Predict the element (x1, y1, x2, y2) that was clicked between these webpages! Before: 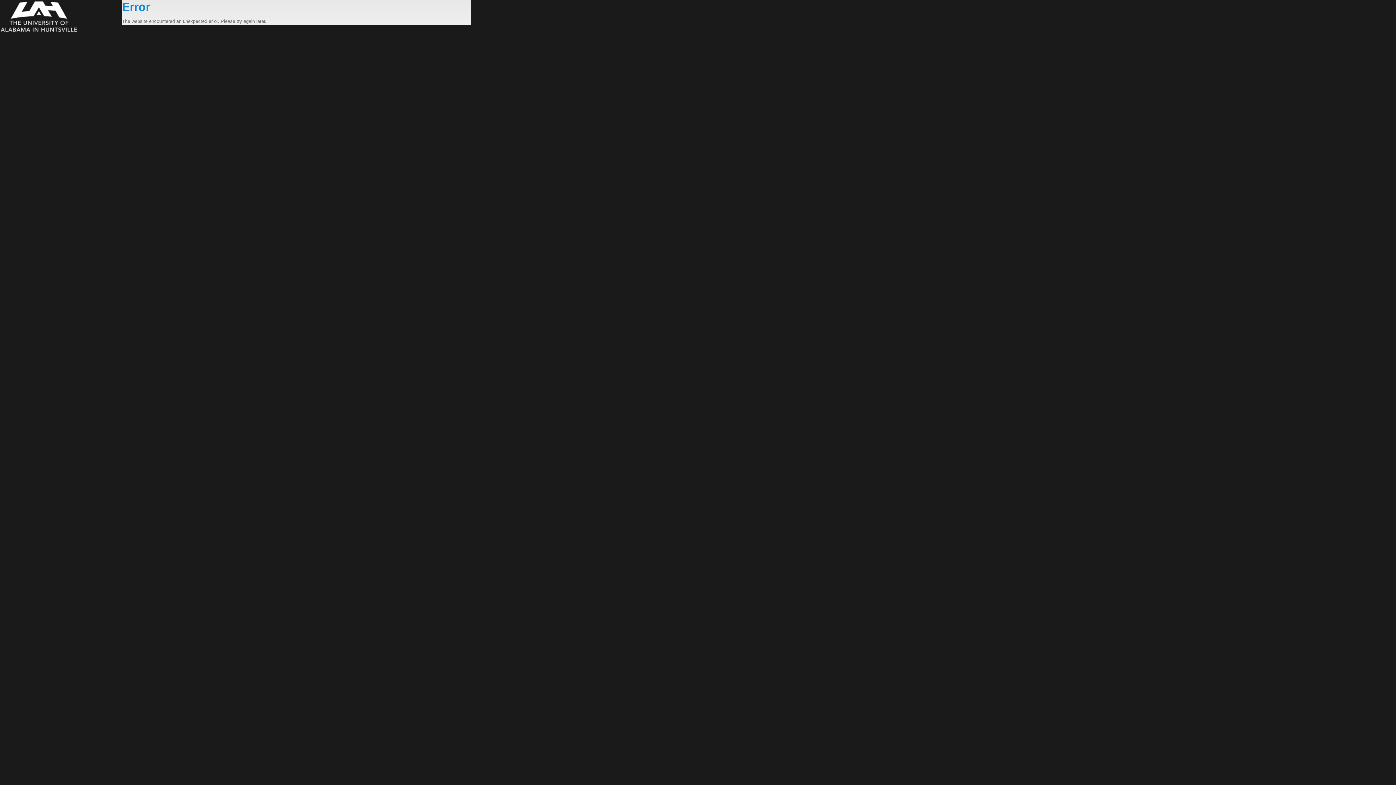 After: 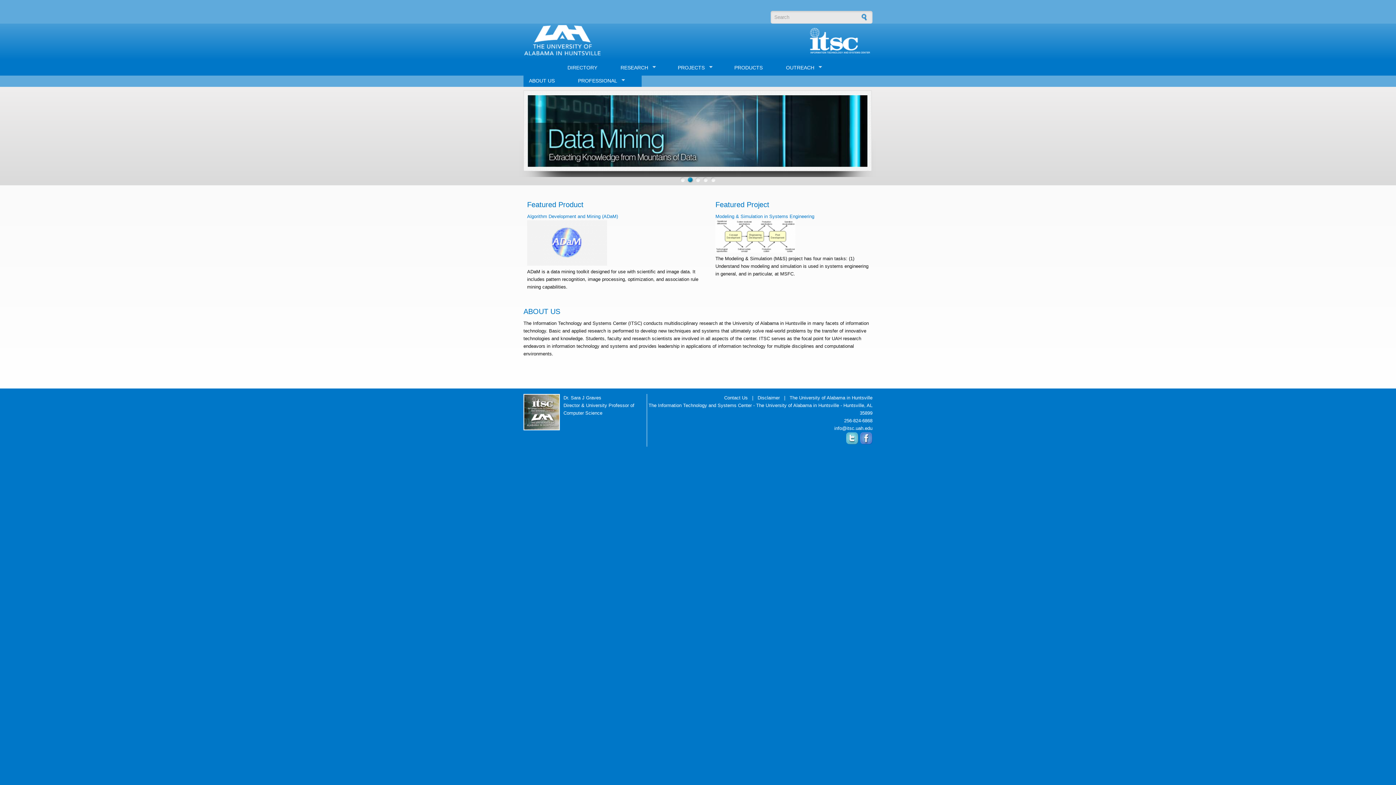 Action: bbox: (0, 0, 122, 33)